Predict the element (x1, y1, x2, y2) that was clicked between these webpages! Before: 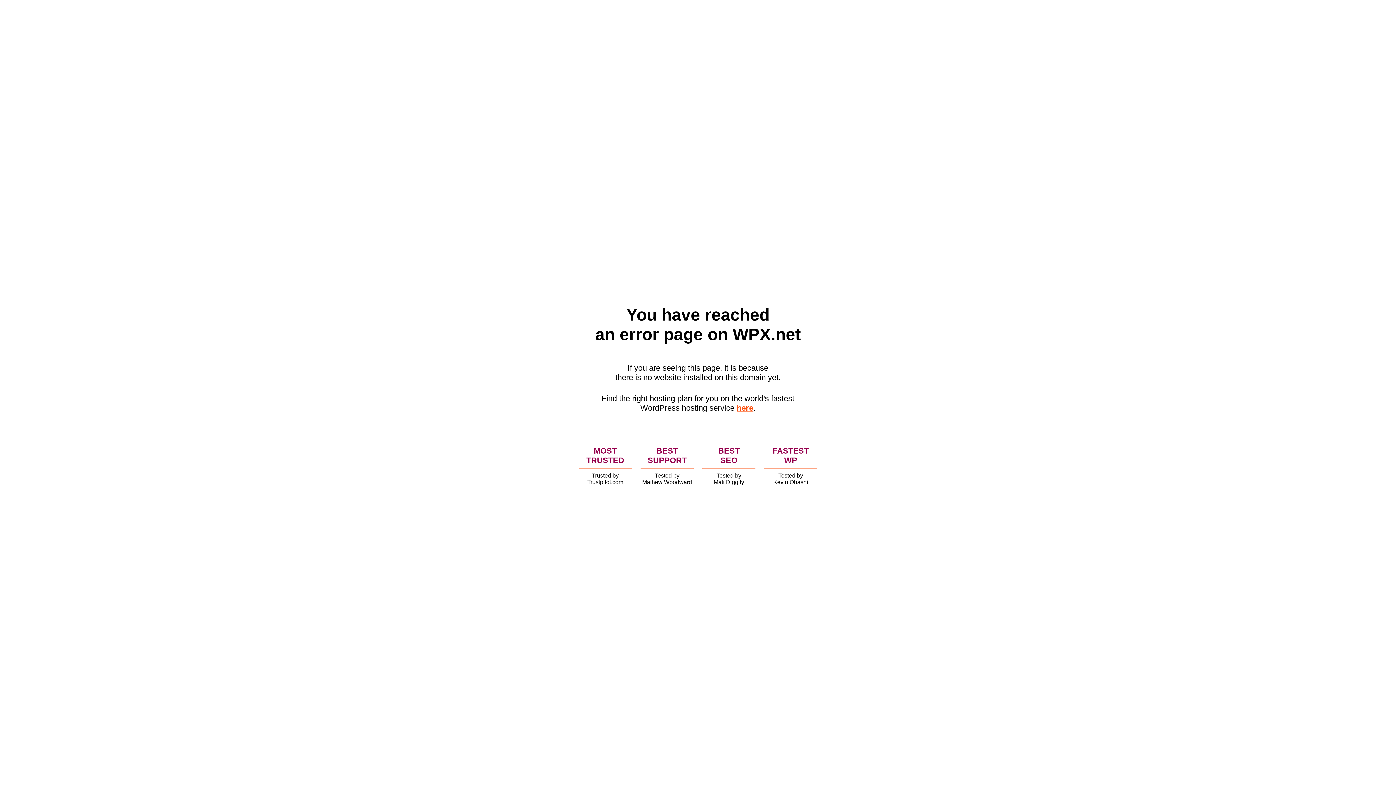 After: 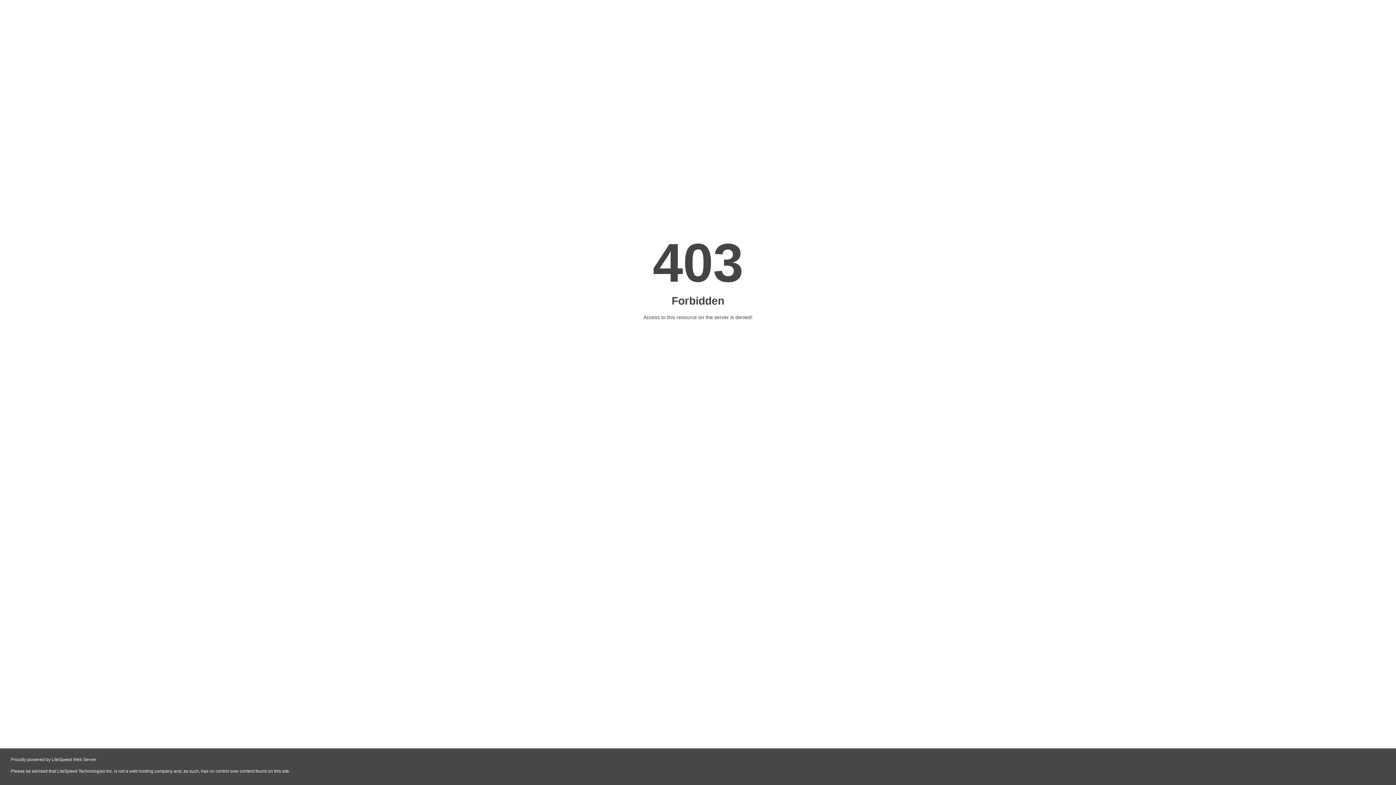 Action: bbox: (736, 403, 753, 412) label: here